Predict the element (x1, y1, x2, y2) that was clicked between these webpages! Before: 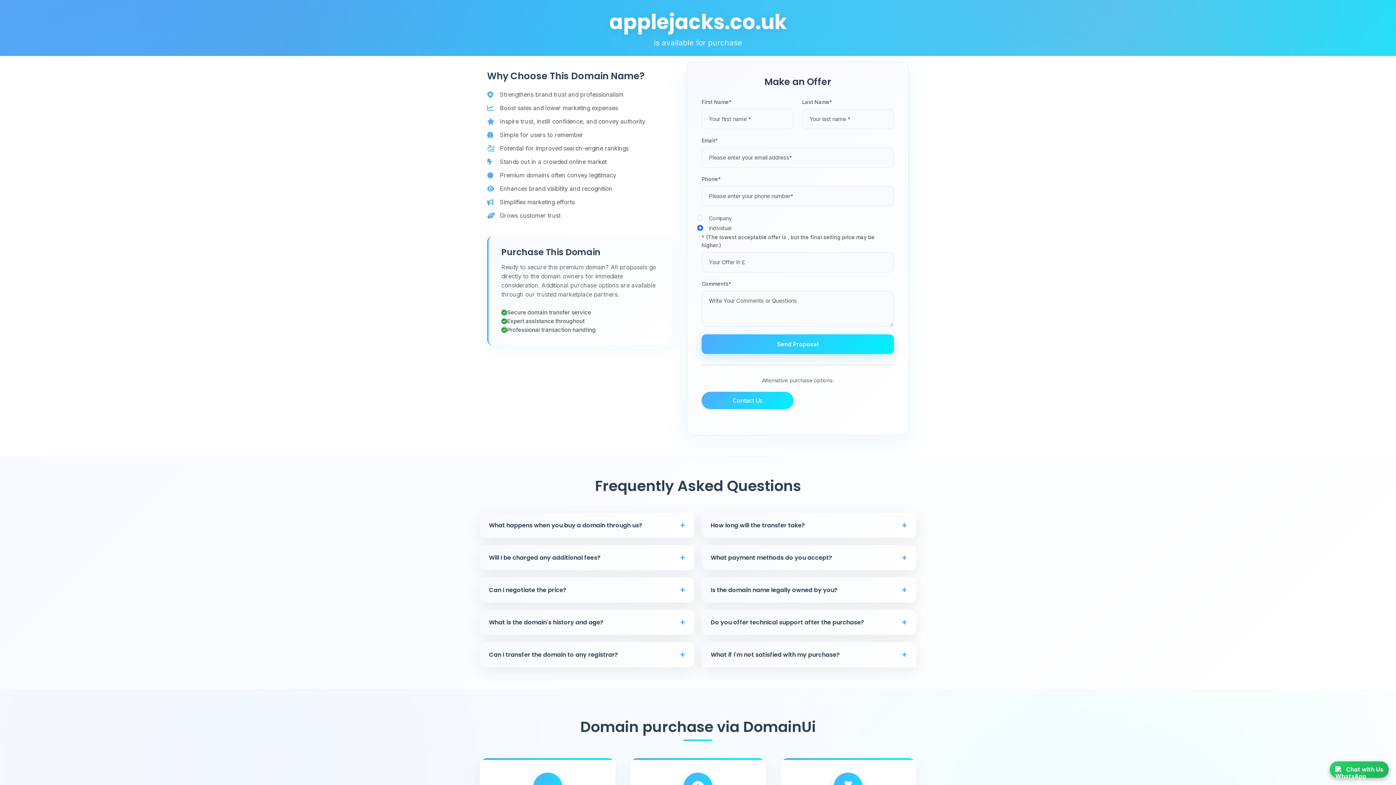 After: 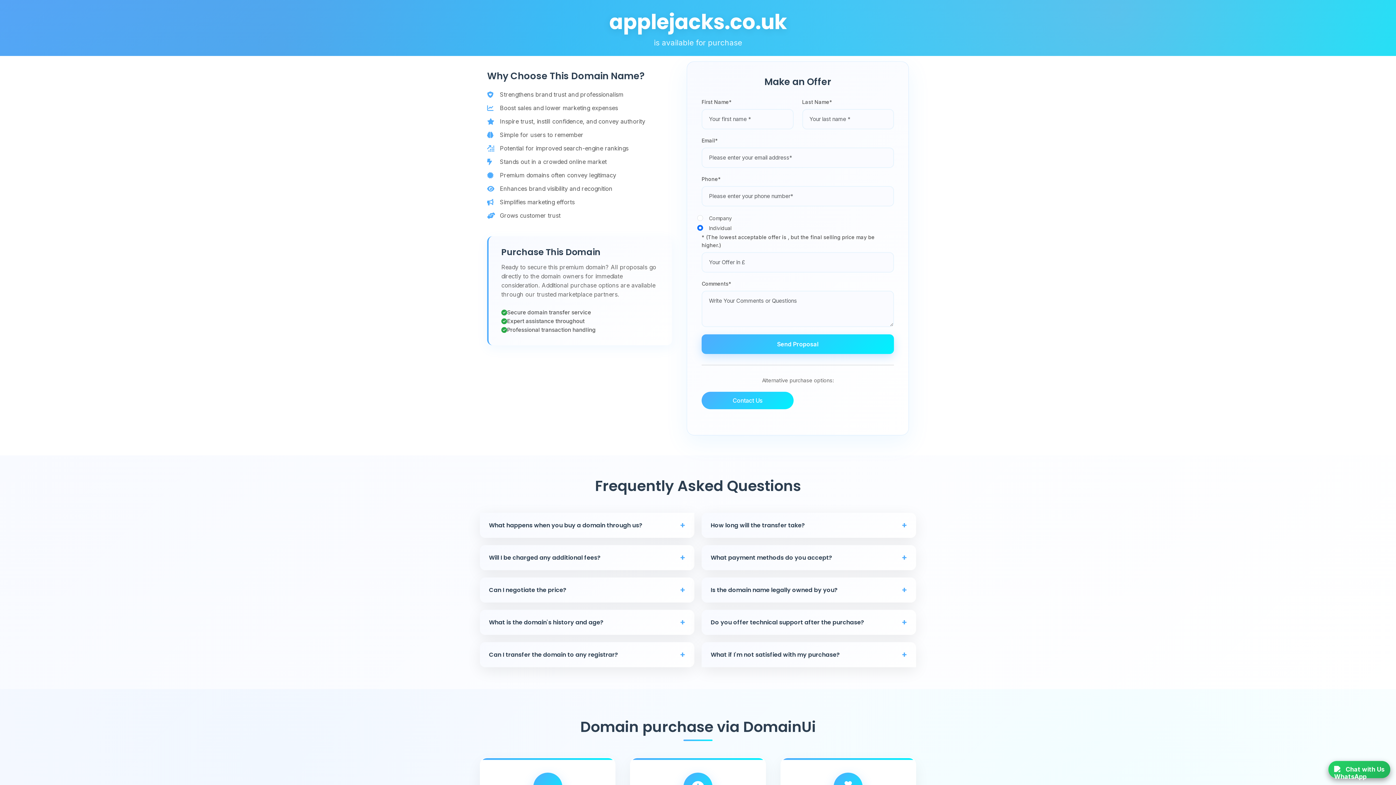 Action: bbox: (1330, 761, 1389, 778) label: Chat with Us